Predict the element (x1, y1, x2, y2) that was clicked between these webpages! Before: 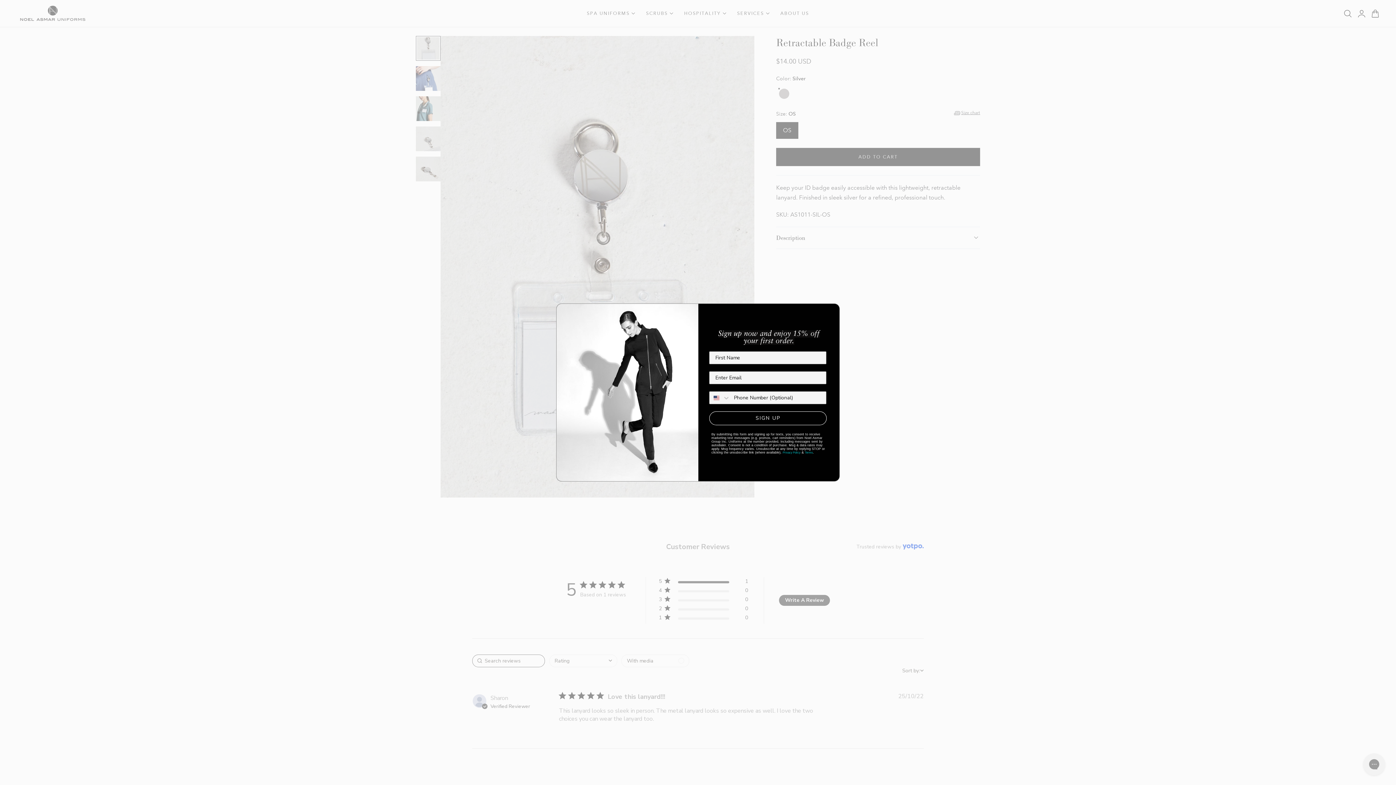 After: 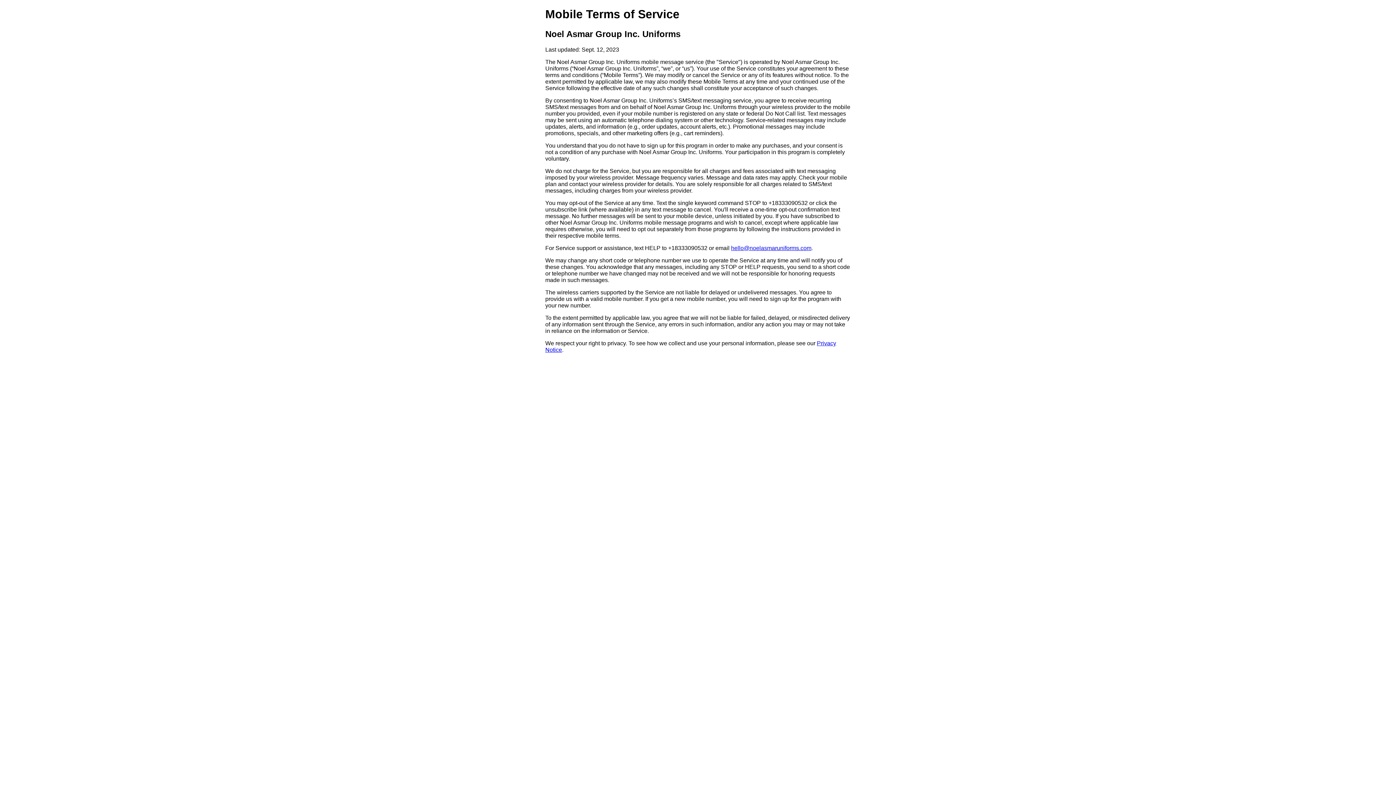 Action: label: Terms bbox: (805, 460, 813, 463)